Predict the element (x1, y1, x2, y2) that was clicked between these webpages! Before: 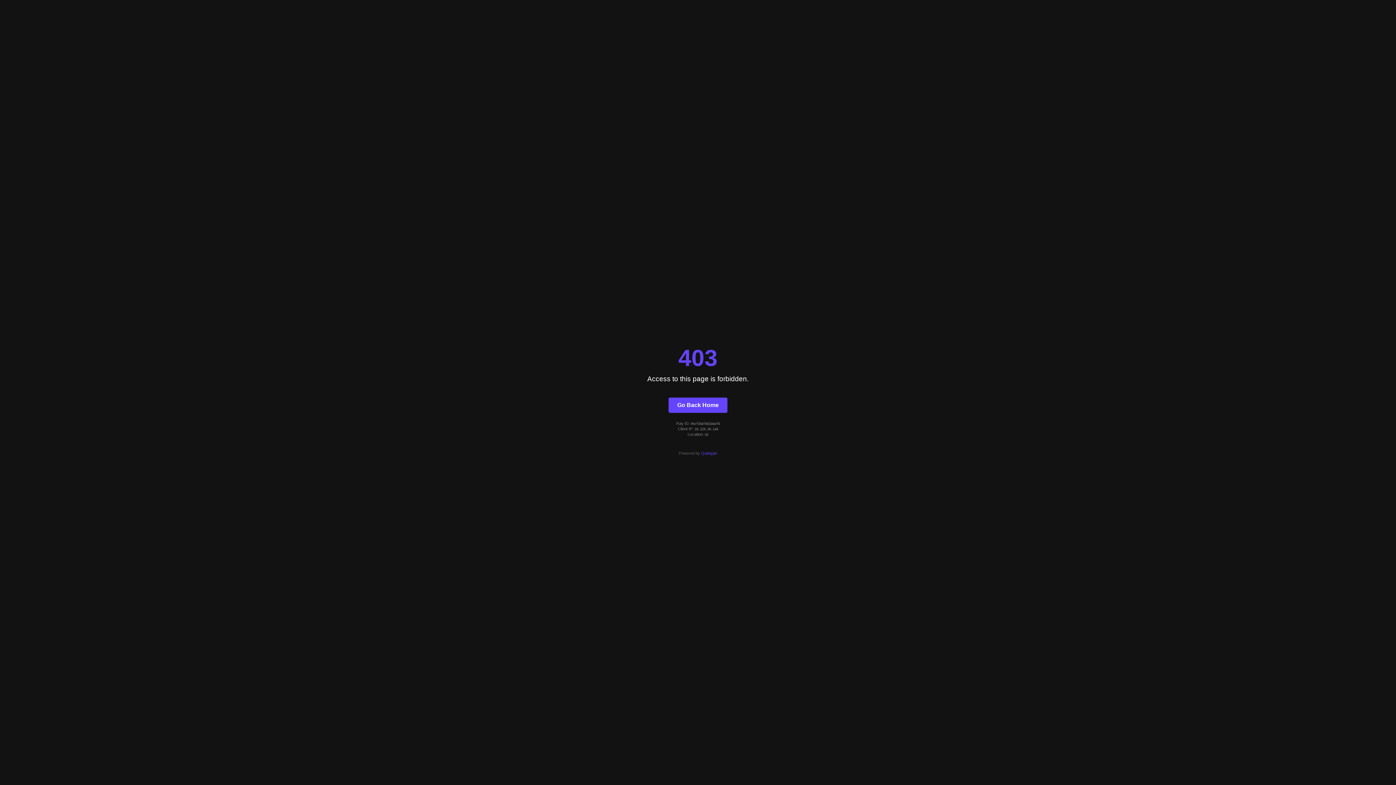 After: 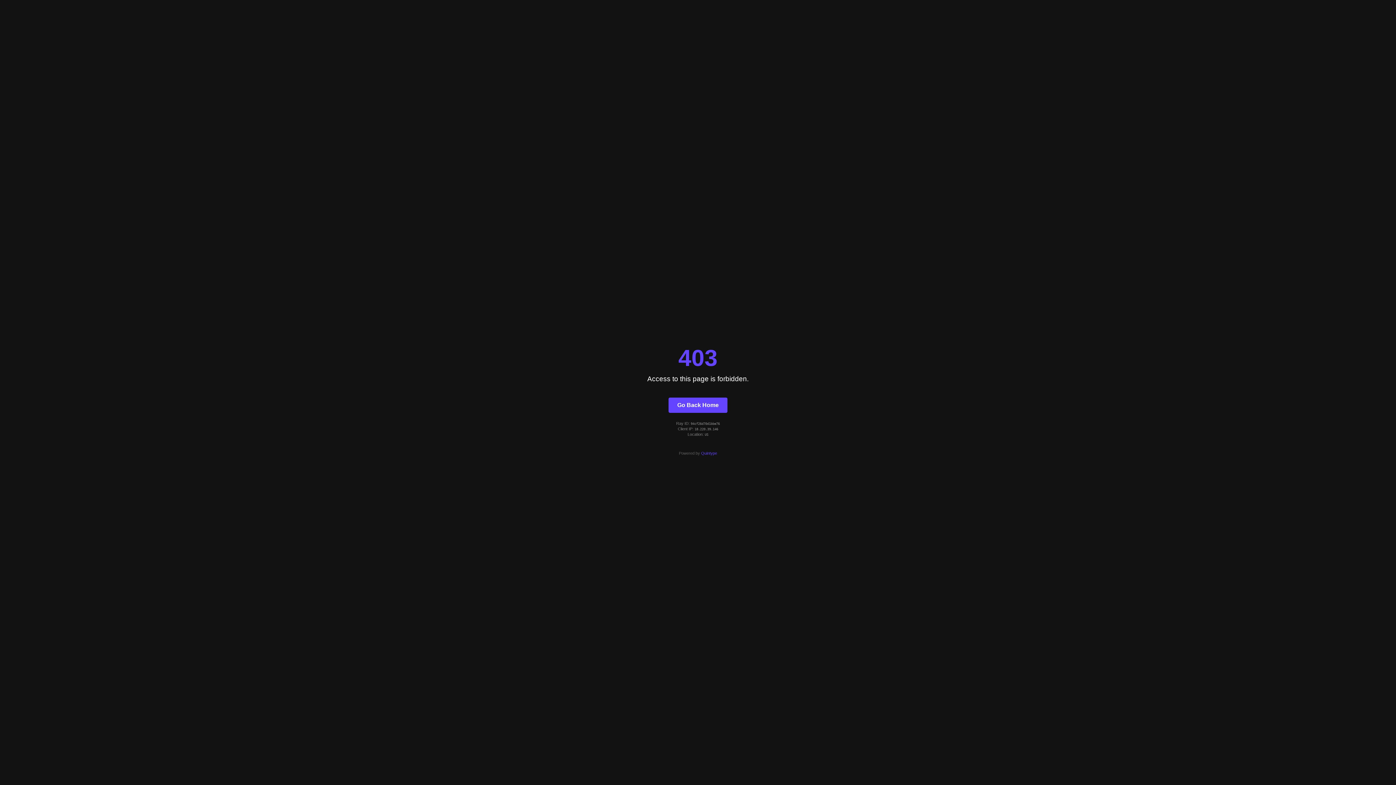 Action: bbox: (701, 451, 717, 455) label: Quintype